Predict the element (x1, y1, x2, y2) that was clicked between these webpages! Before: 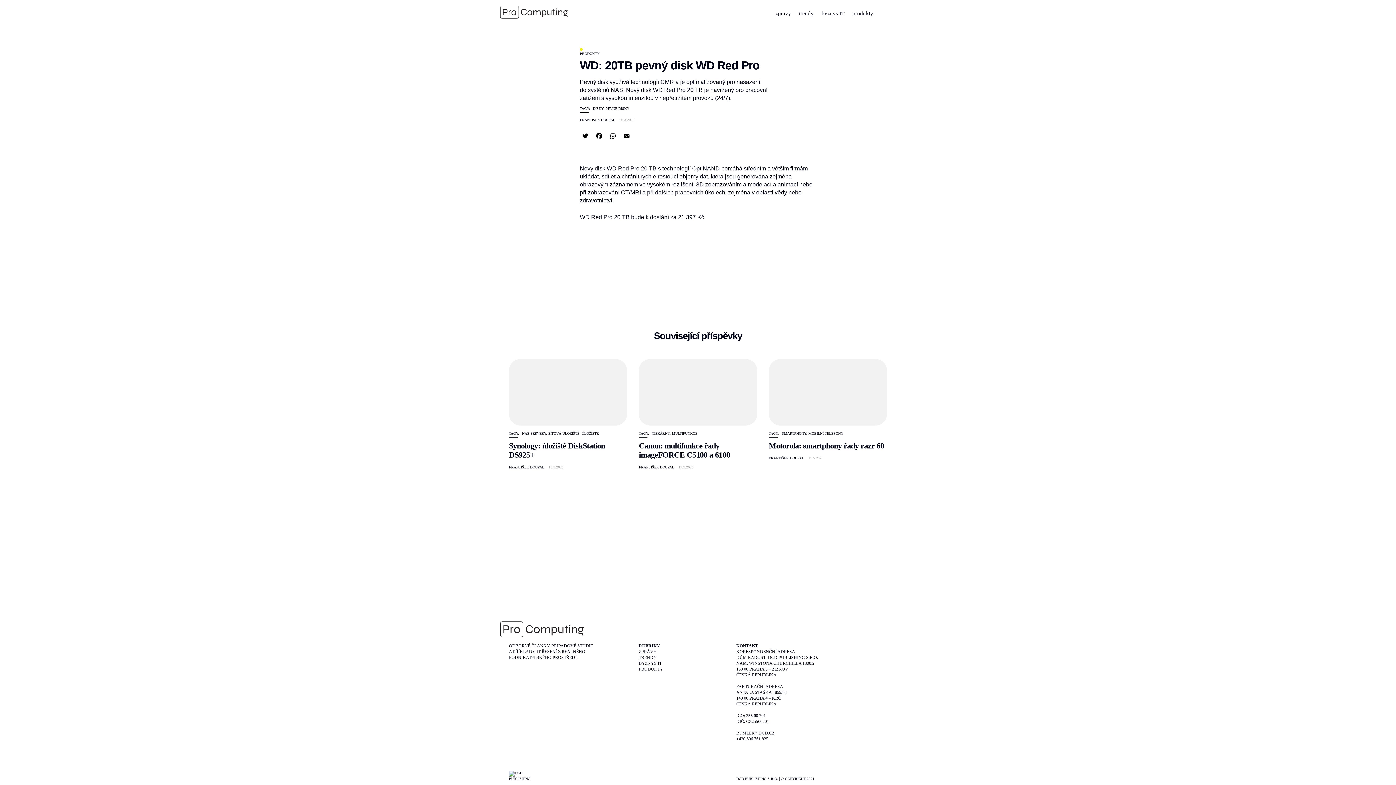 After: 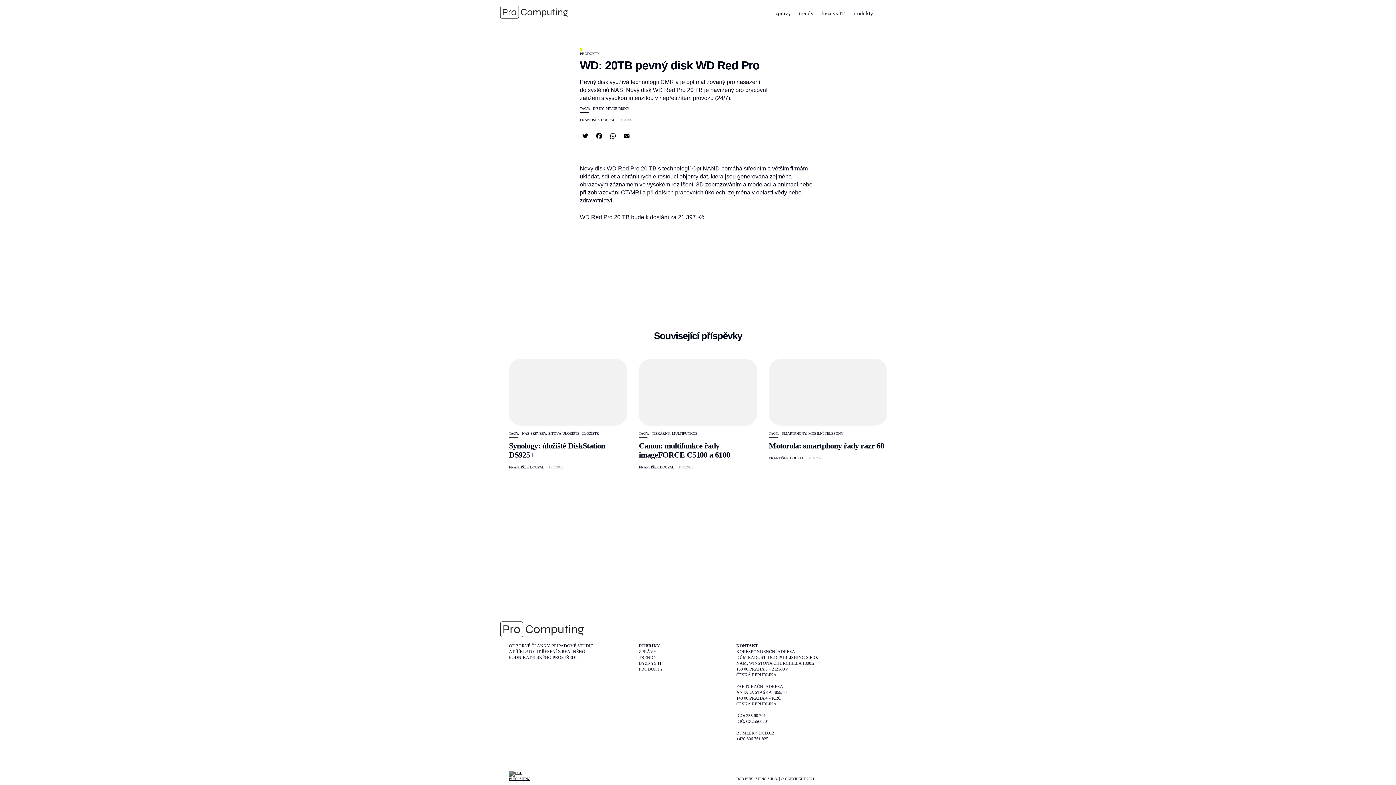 Action: bbox: (509, 773, 534, 777)